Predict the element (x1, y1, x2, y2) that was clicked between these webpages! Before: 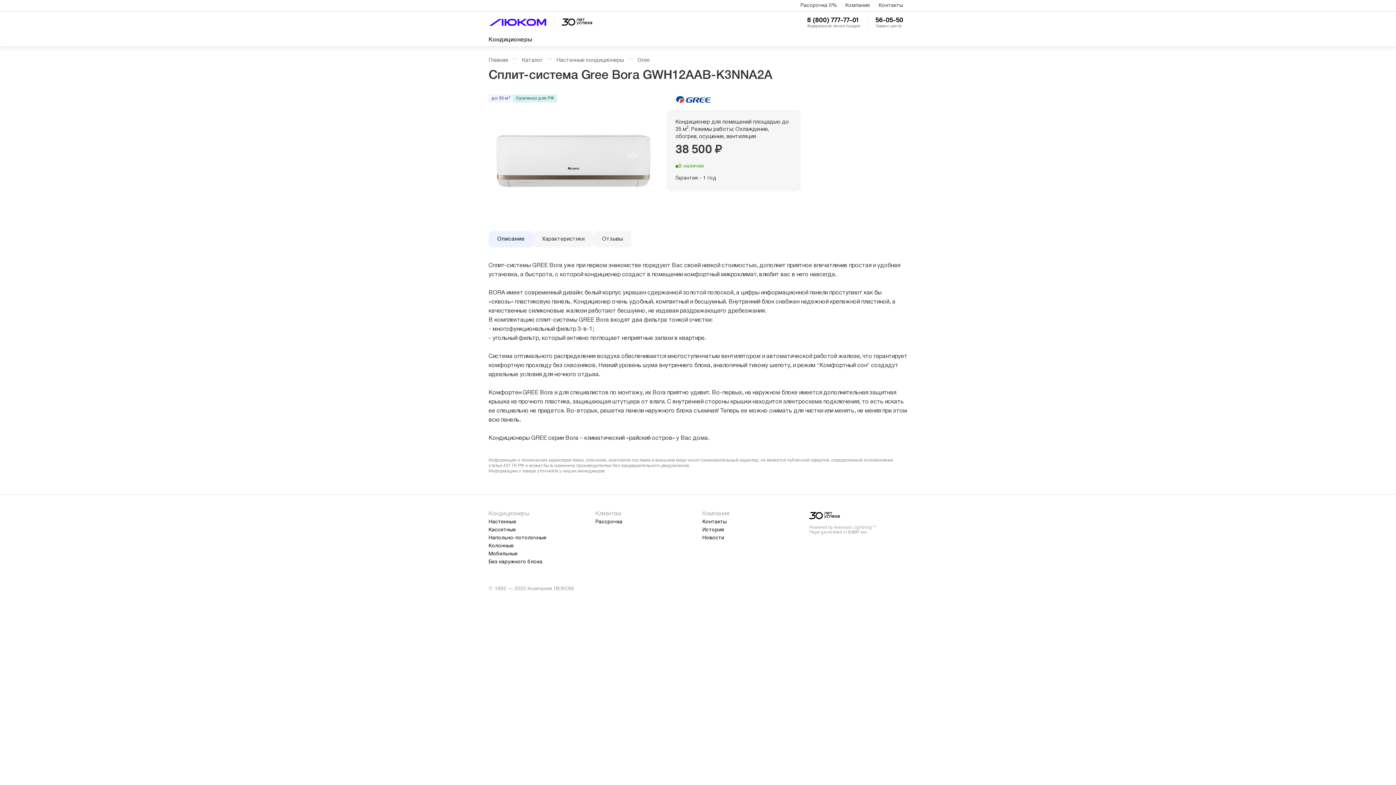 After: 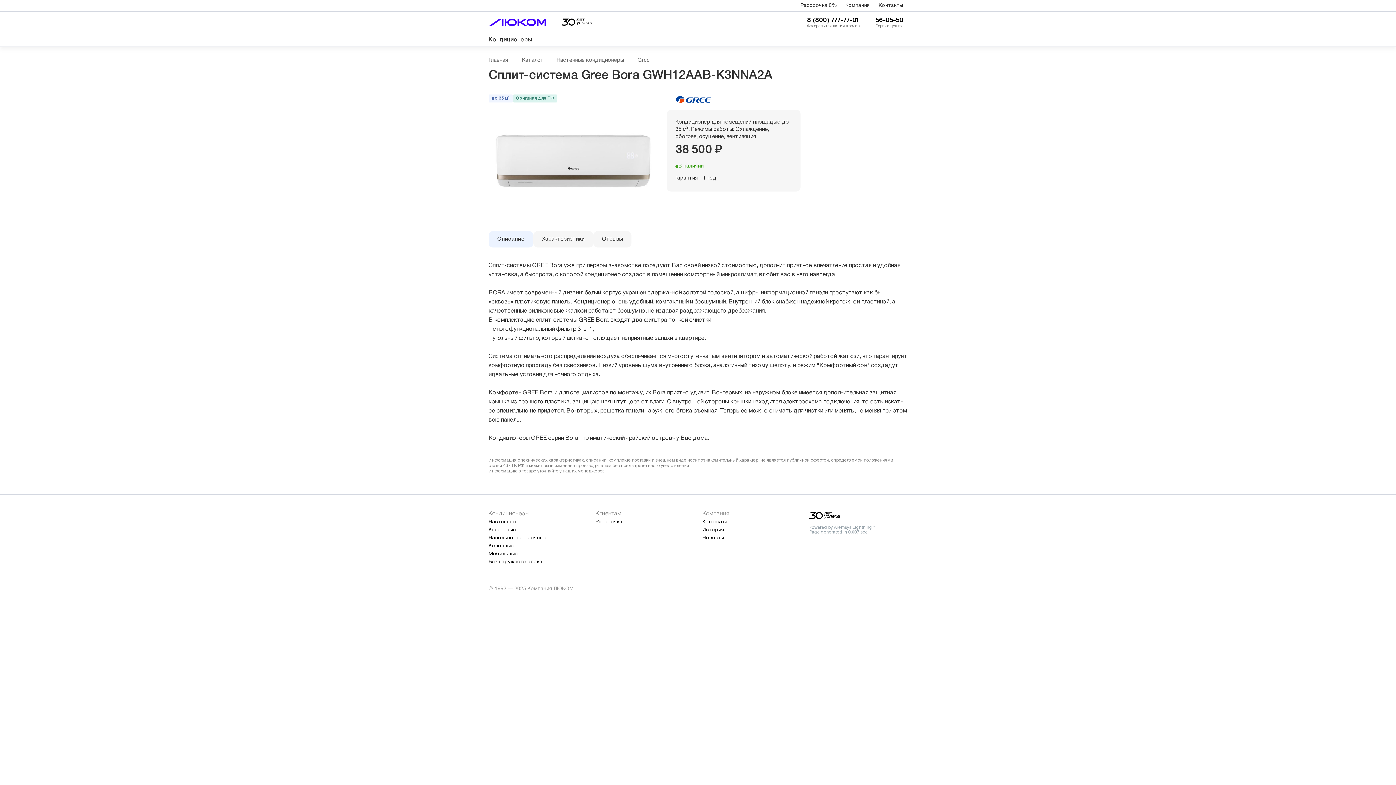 Action: bbox: (807, 15, 858, 23) label: 8 (800) 777-77-01